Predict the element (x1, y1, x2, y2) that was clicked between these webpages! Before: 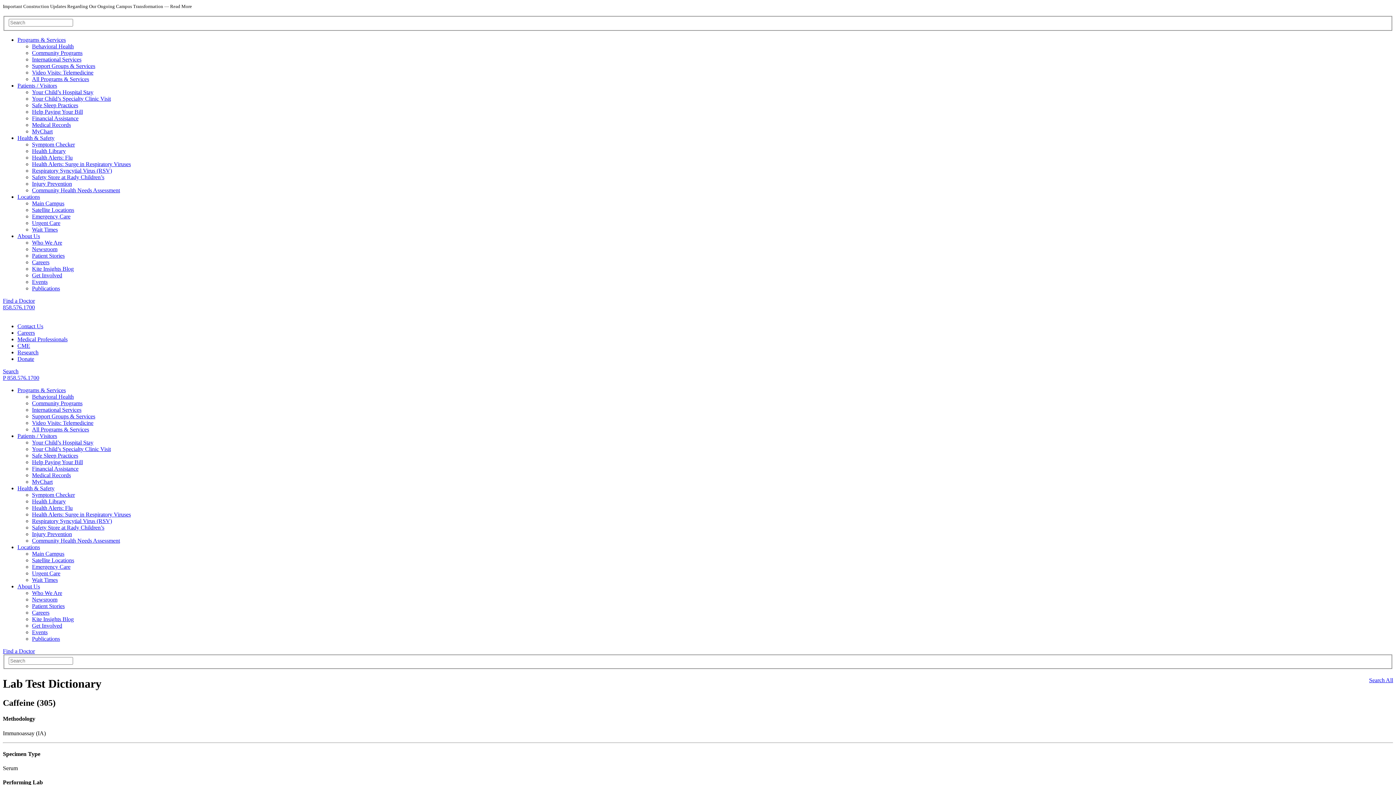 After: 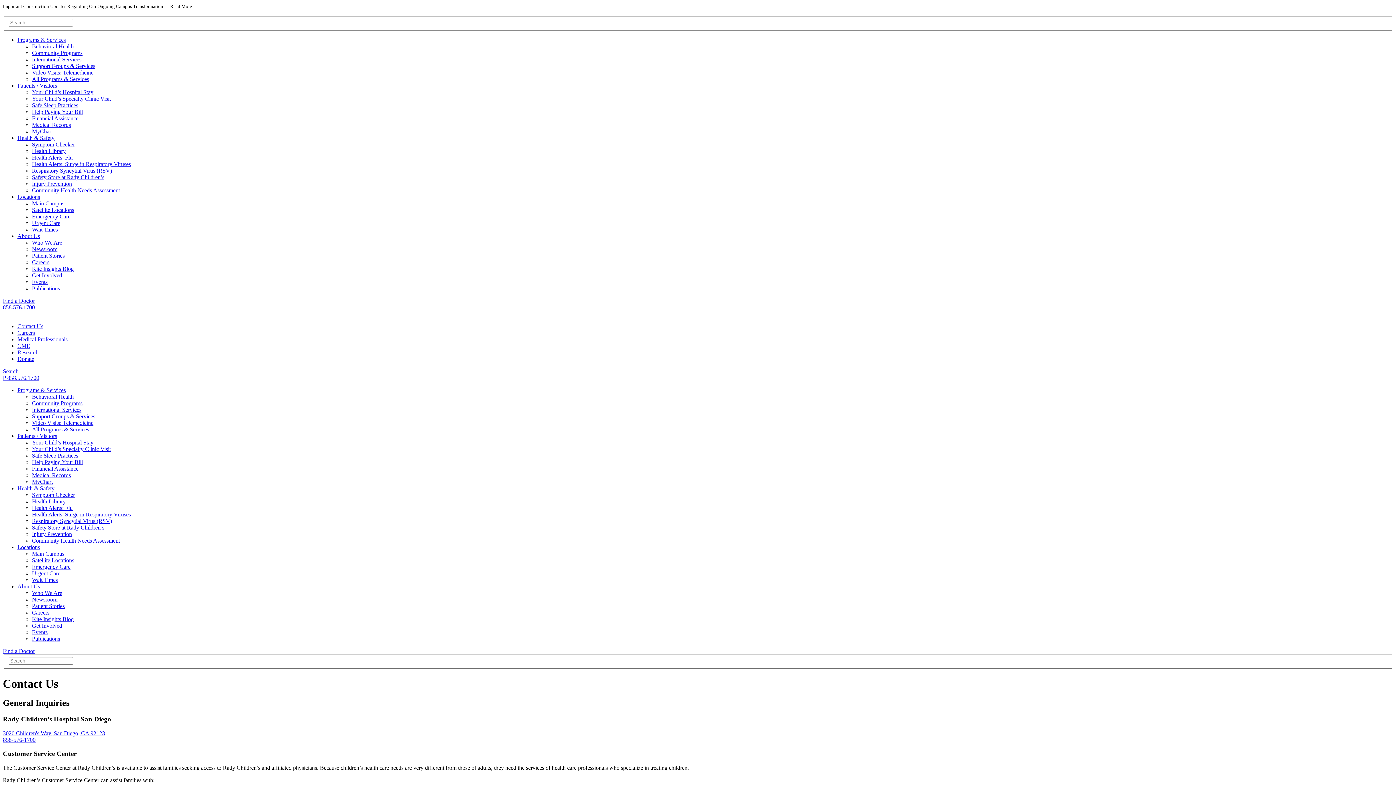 Action: bbox: (17, 323, 43, 329) label: Contact Us